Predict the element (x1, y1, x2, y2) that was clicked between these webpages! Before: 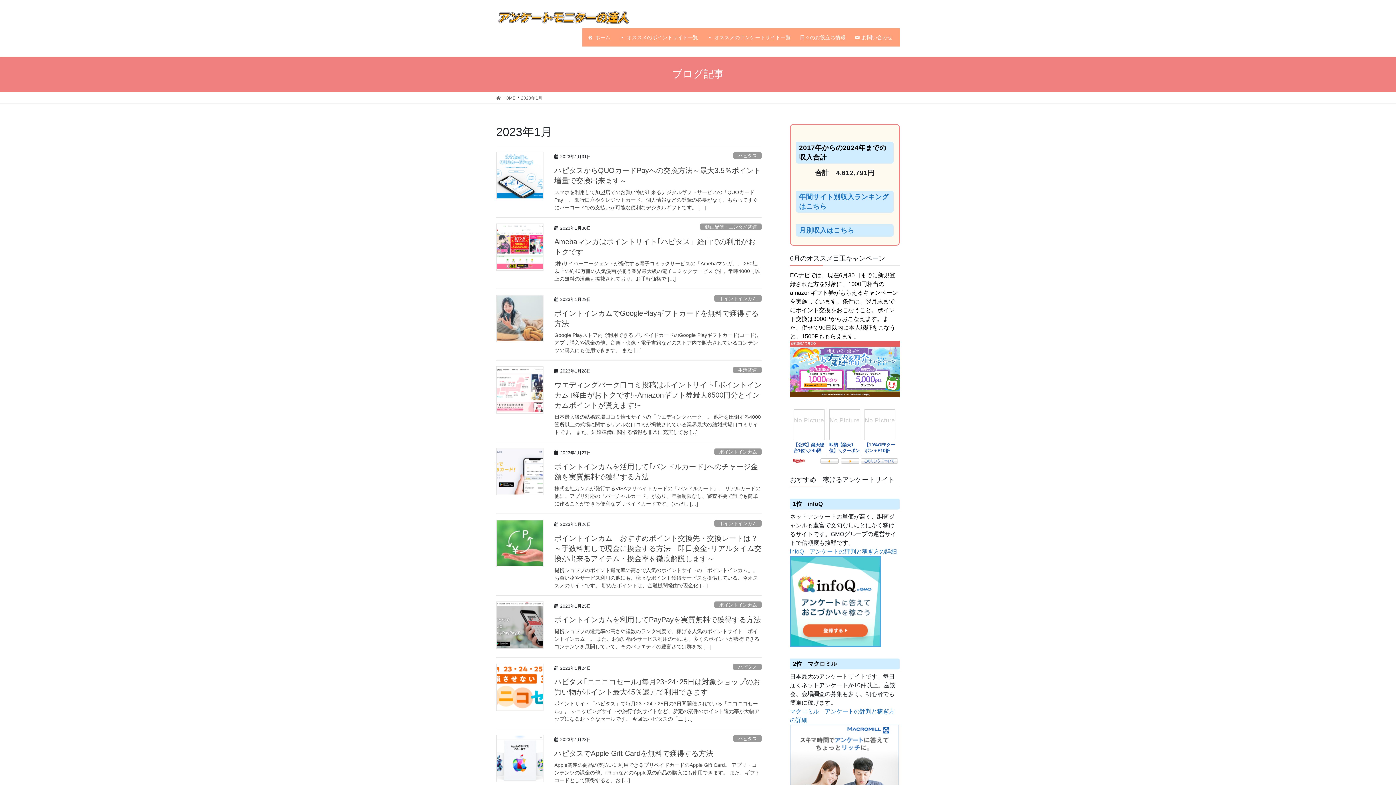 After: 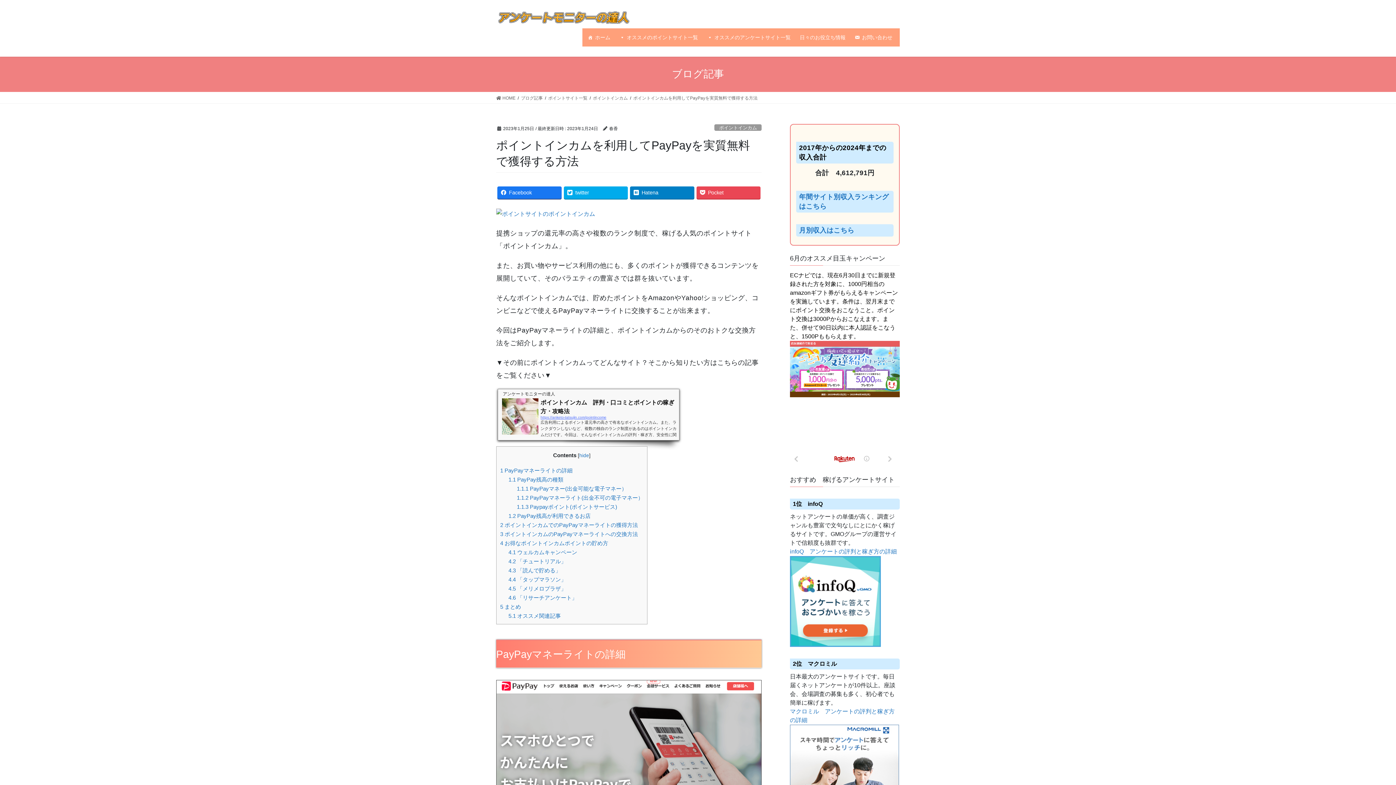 Action: bbox: (496, 601, 543, 648)